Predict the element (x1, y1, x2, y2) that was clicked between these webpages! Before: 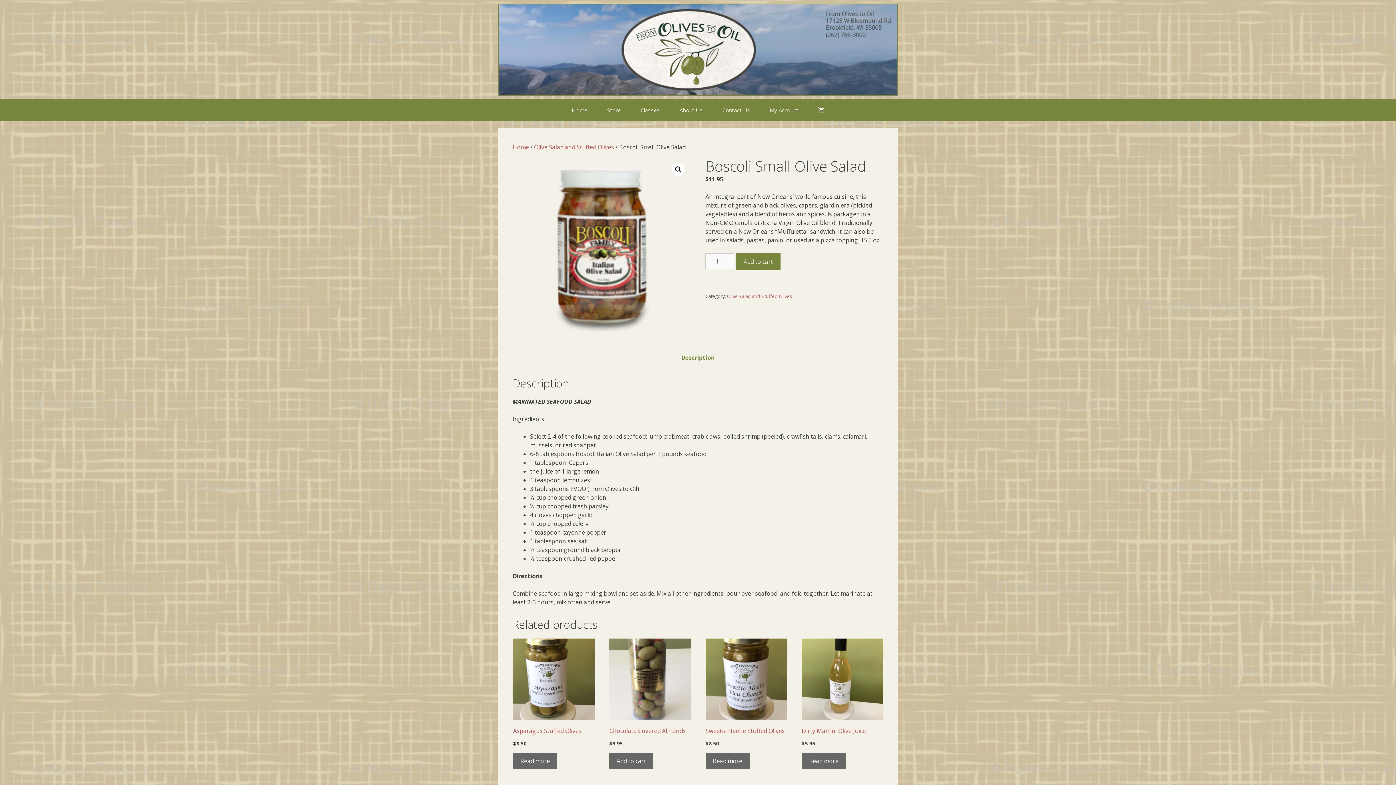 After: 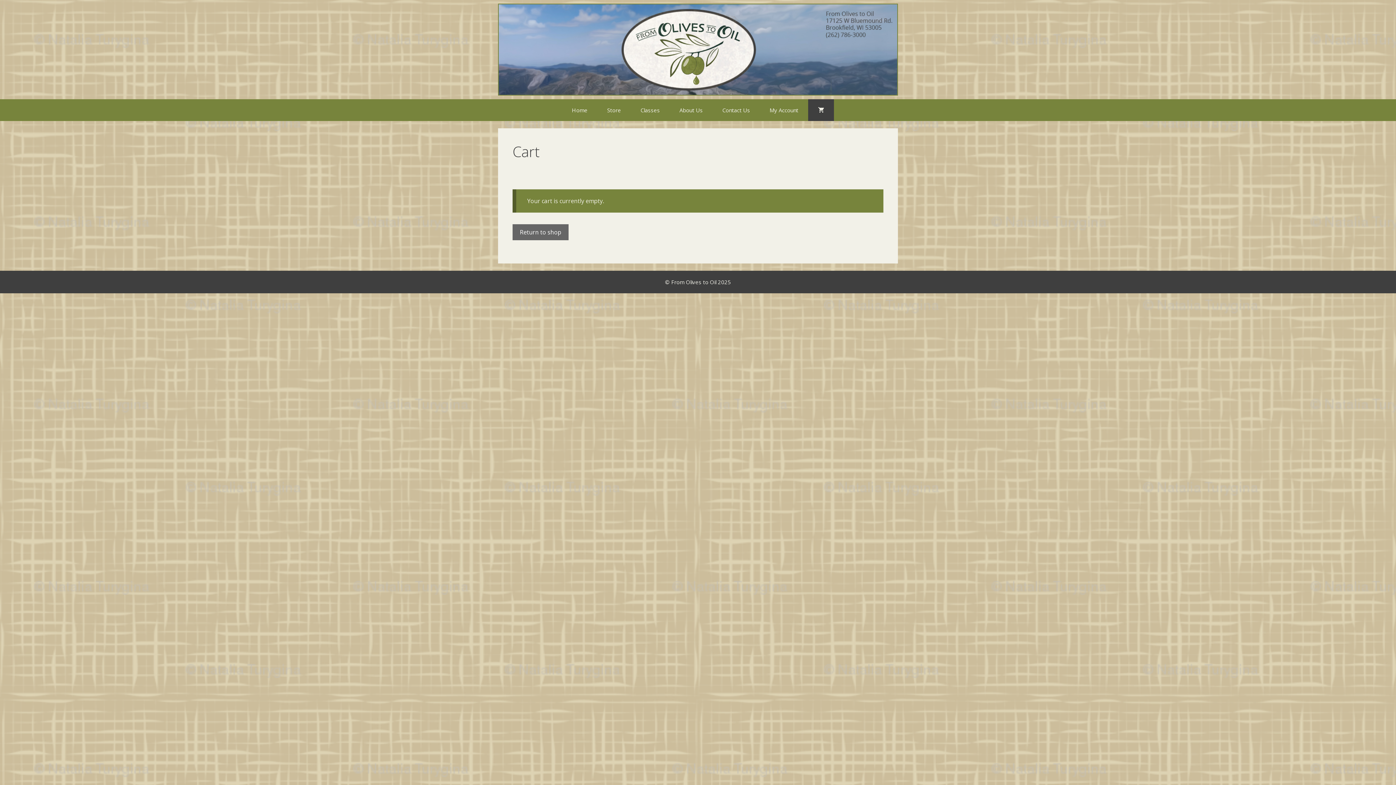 Action: bbox: (808, 99, 834, 121)